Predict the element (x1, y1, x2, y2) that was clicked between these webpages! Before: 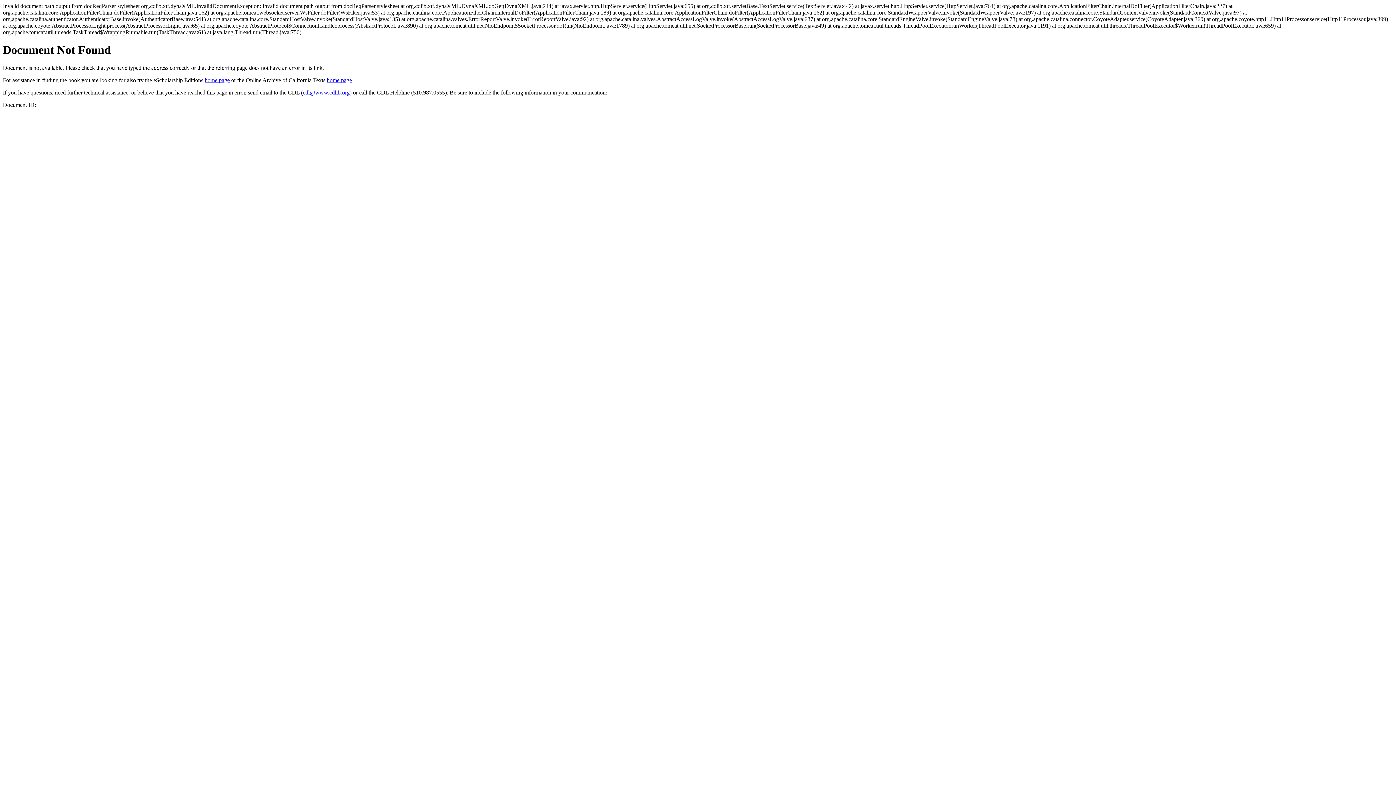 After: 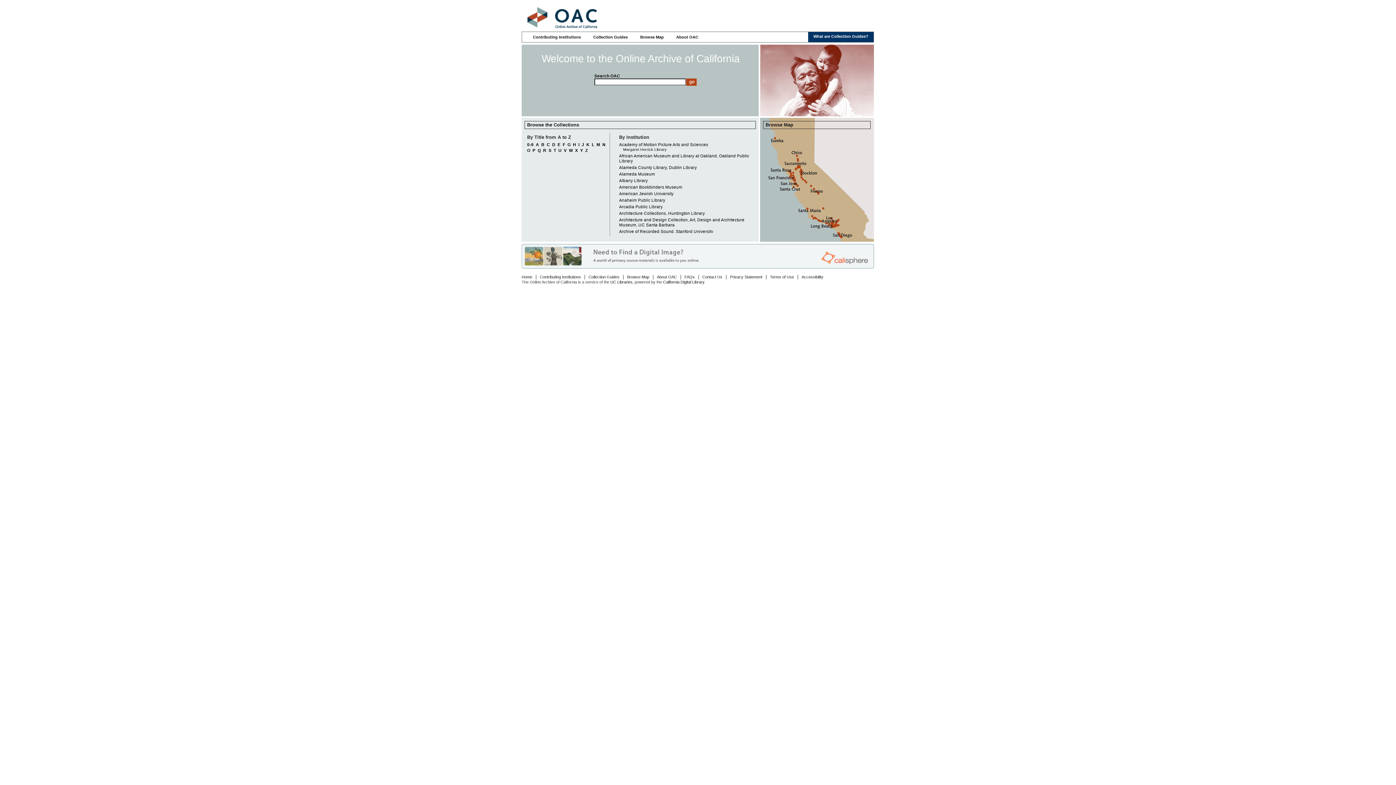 Action: bbox: (326, 77, 352, 83) label: home page